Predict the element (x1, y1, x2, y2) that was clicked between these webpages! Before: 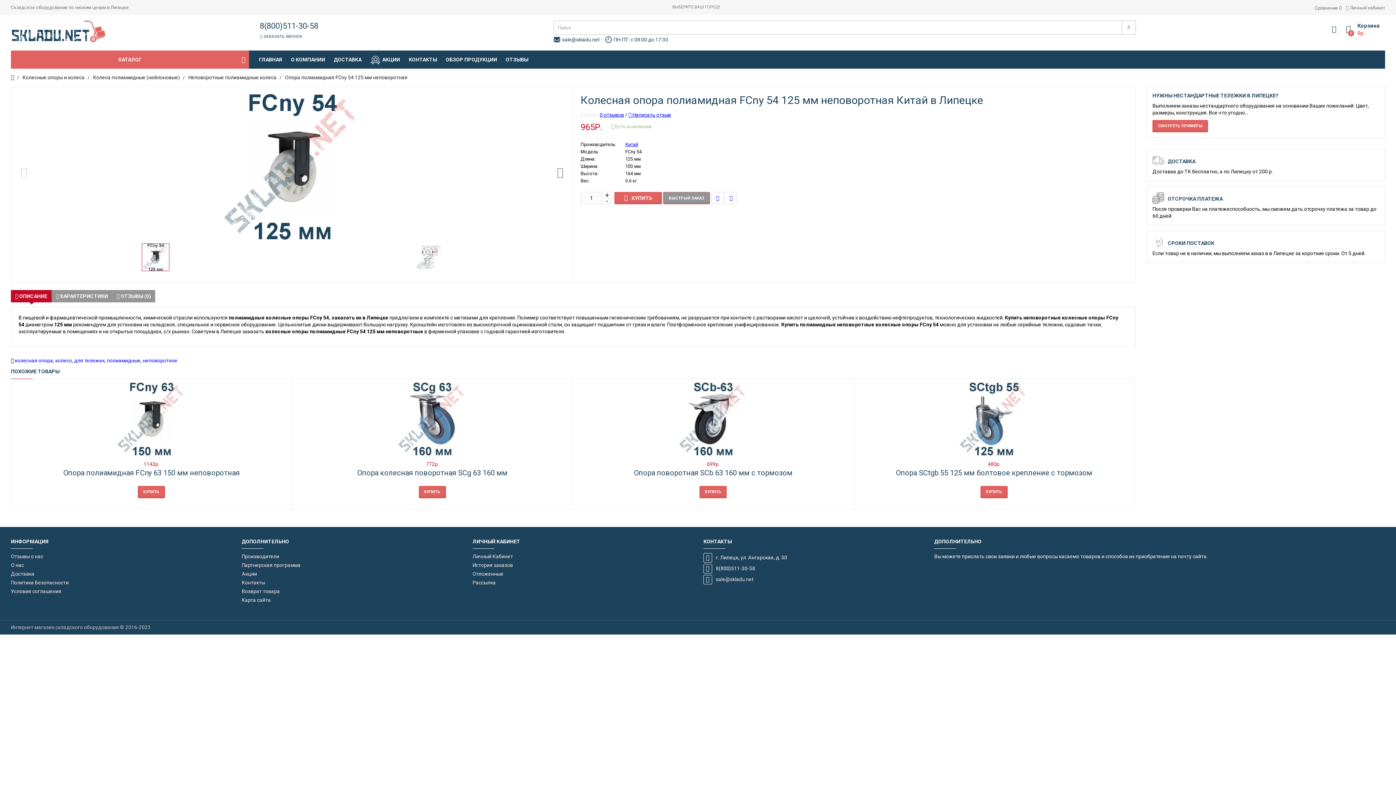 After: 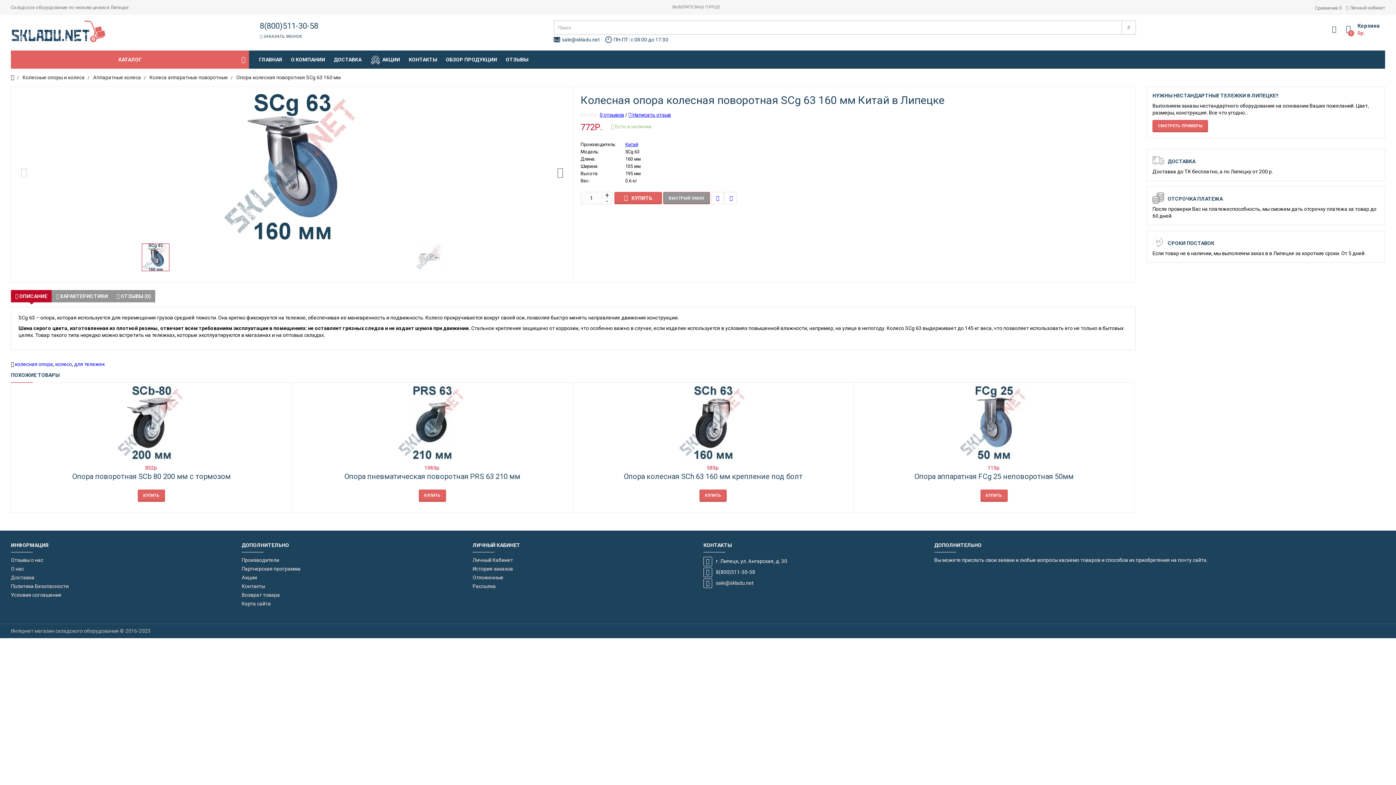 Action: bbox: (295, 469, 569, 484) label: Опора колесная поворотная SCg 63 160 мм